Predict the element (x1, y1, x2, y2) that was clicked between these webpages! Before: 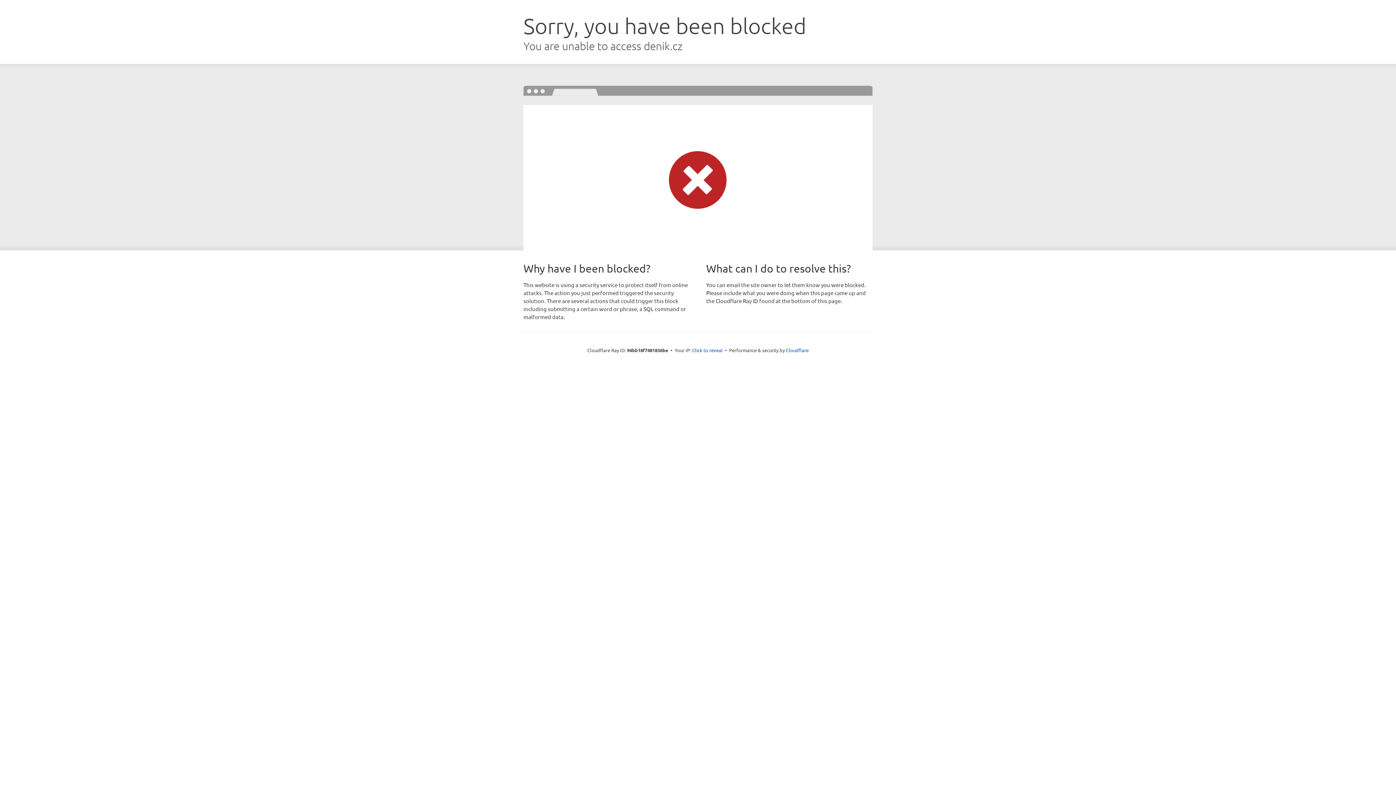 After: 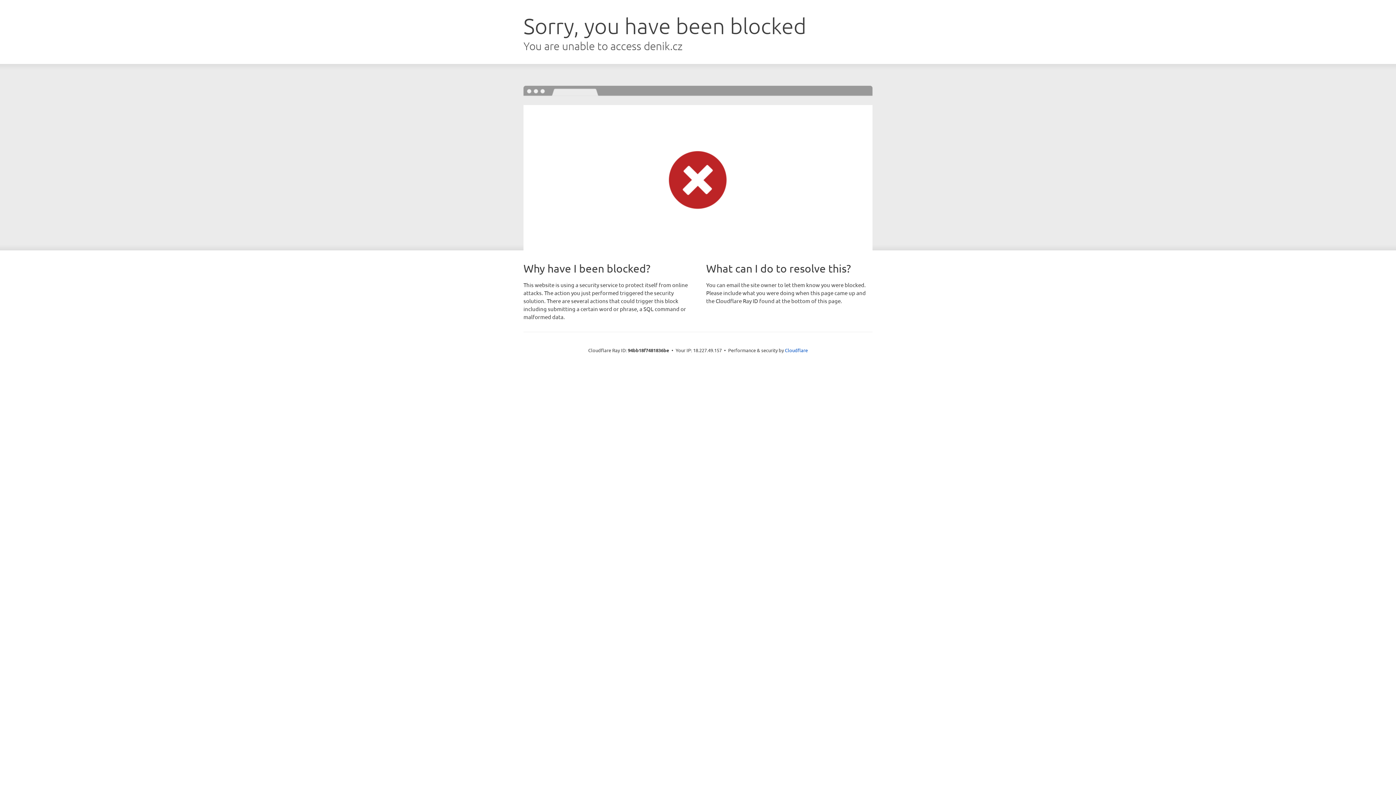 Action: label: Click to reveal bbox: (692, 346, 722, 353)